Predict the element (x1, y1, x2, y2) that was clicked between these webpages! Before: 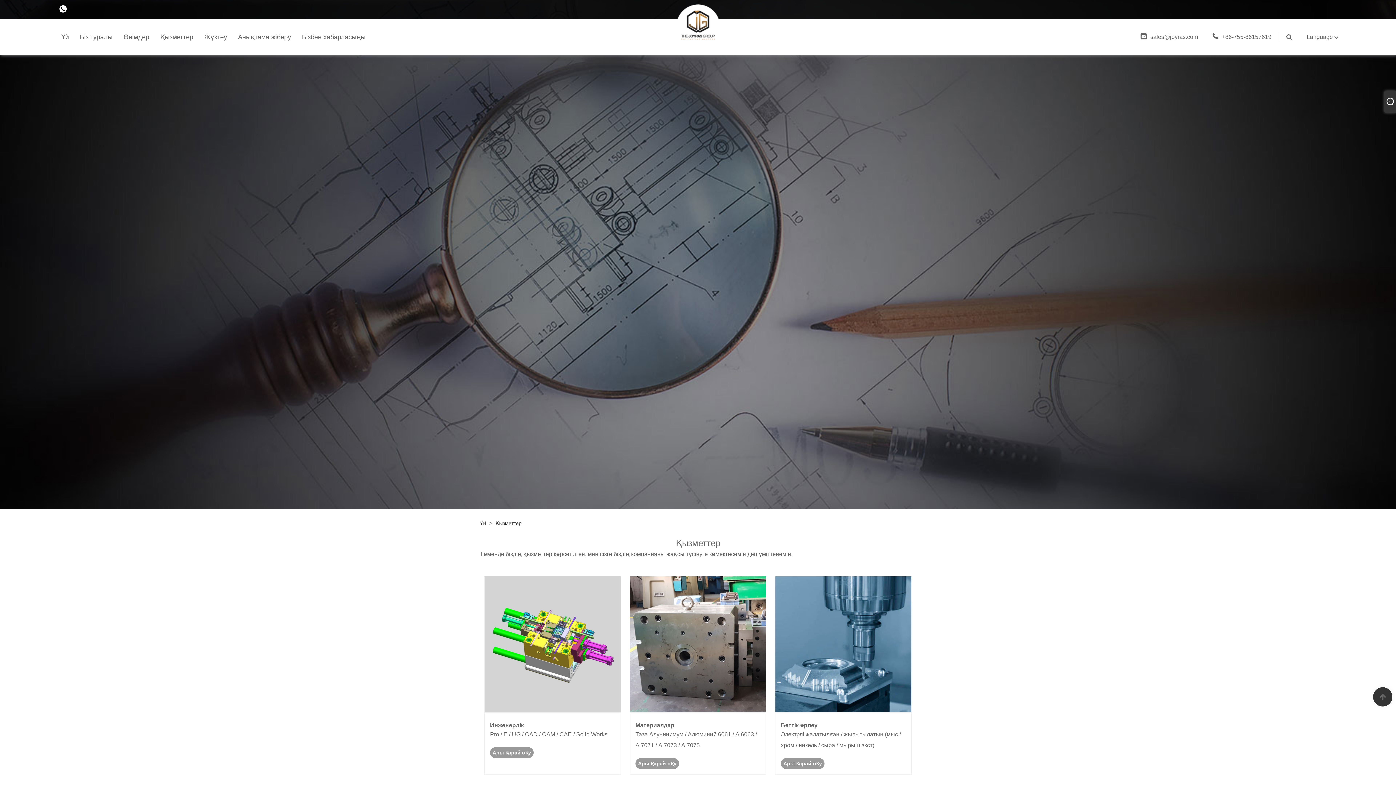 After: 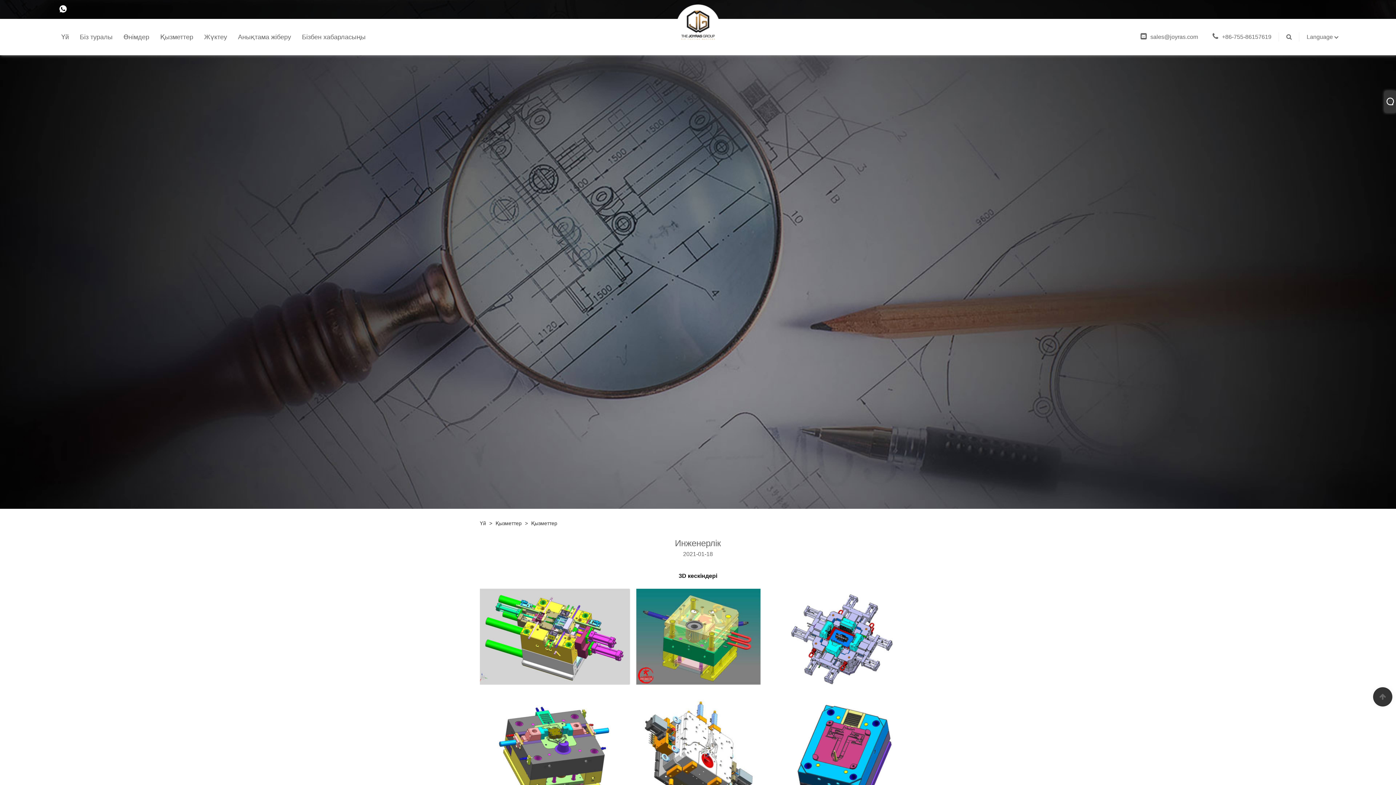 Action: label: Ары қарай оқу bbox: (490, 747, 533, 758)